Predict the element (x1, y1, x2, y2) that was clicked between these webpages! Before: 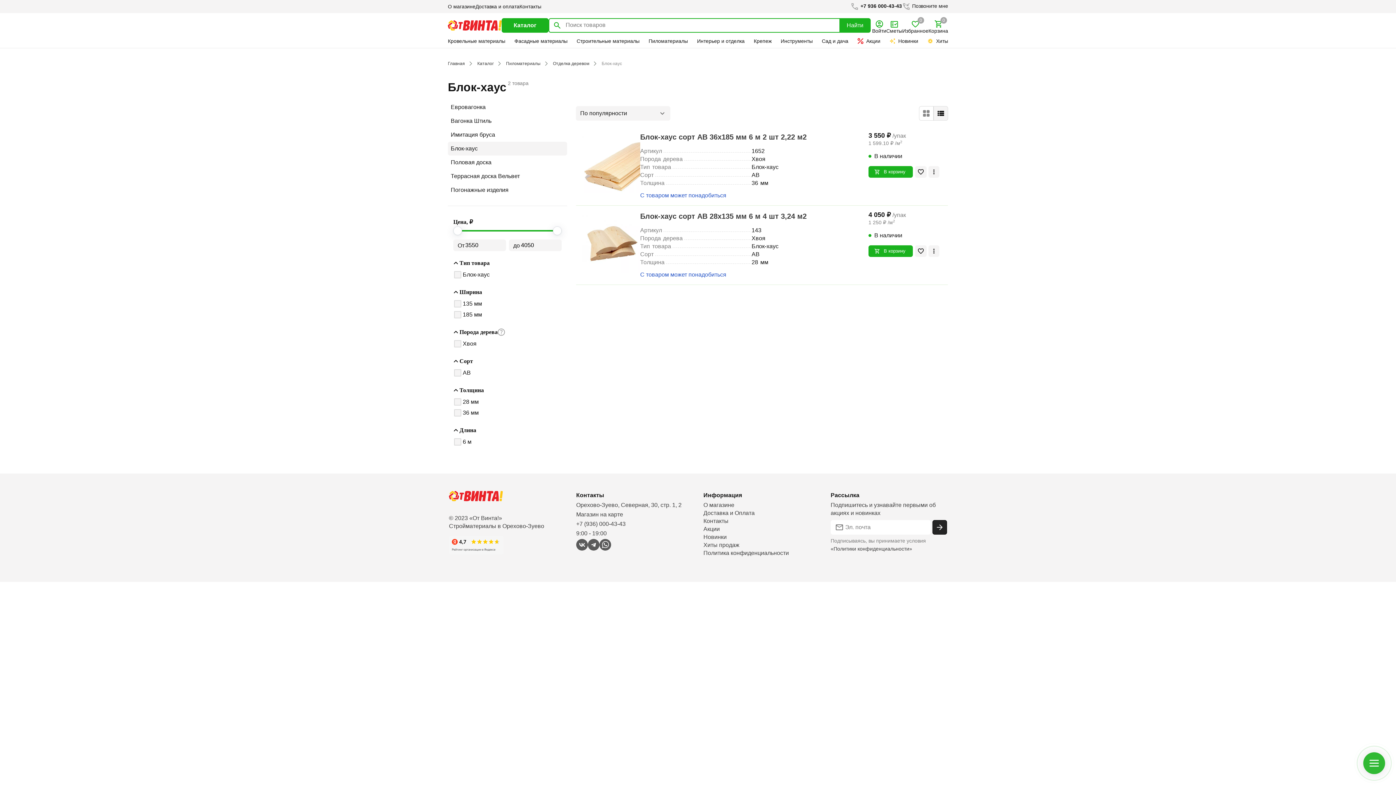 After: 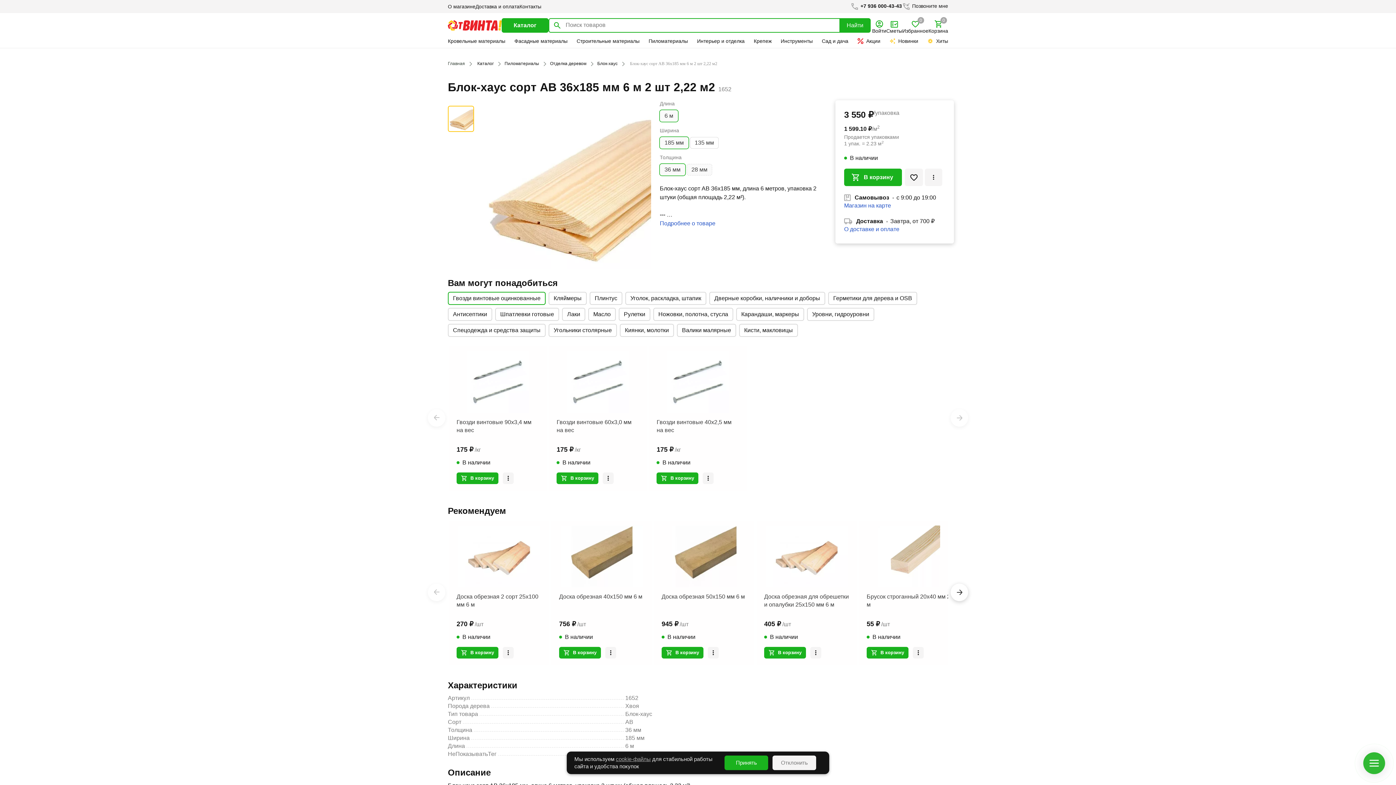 Action: bbox: (640, 131, 868, 142) label: Блок-хаус сорт АВ 36х185 мм 6 м 2 шт 2,22 м2